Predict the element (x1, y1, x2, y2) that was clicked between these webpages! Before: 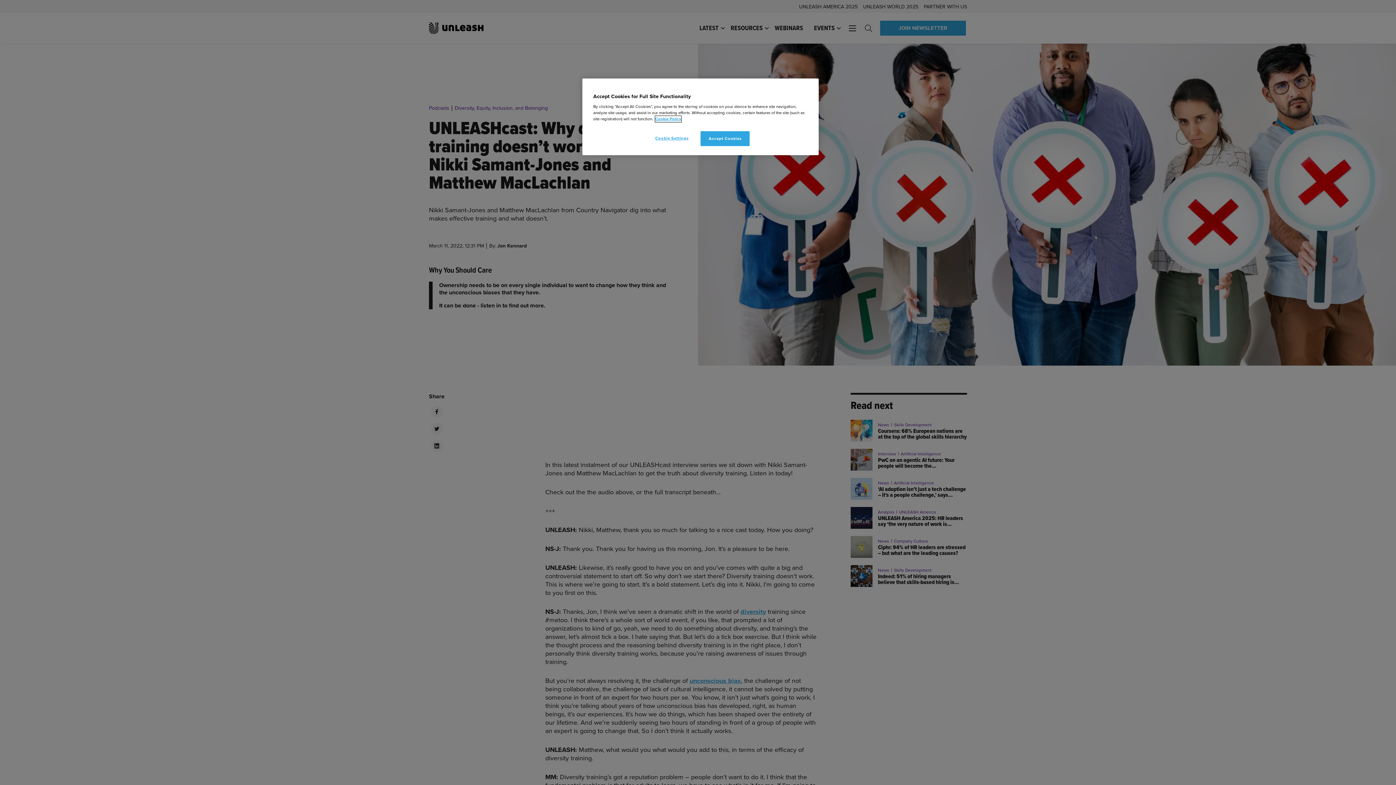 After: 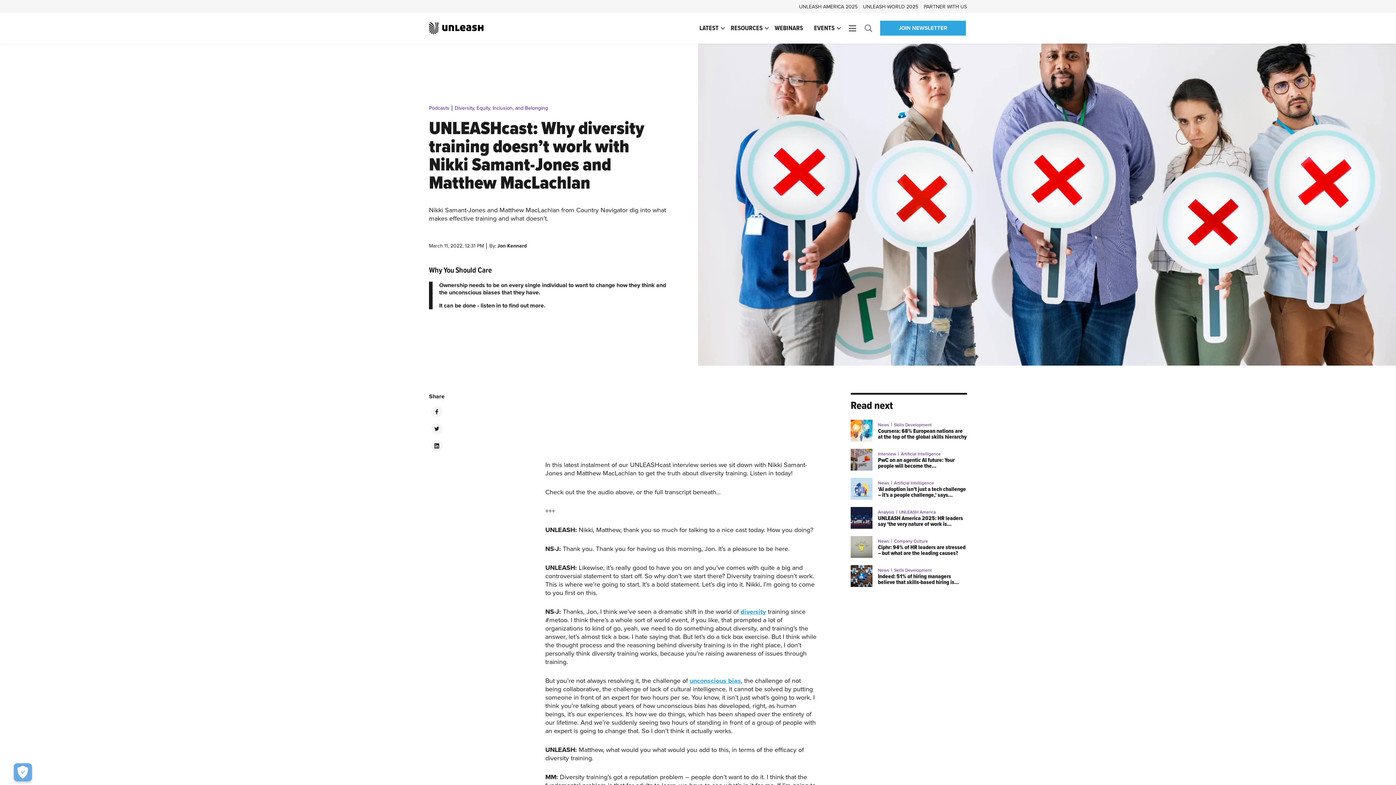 Action: bbox: (700, 131, 749, 146) label: Accept Cookies